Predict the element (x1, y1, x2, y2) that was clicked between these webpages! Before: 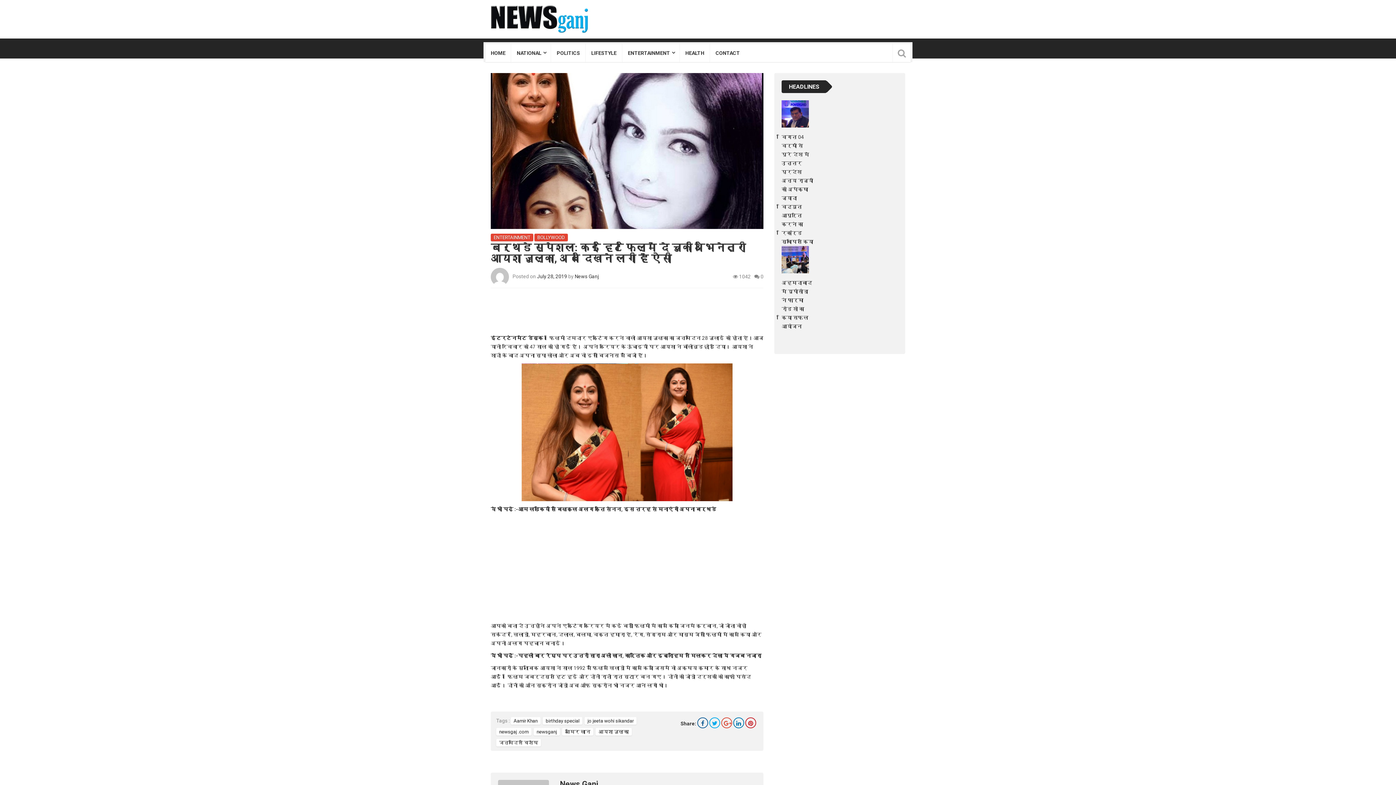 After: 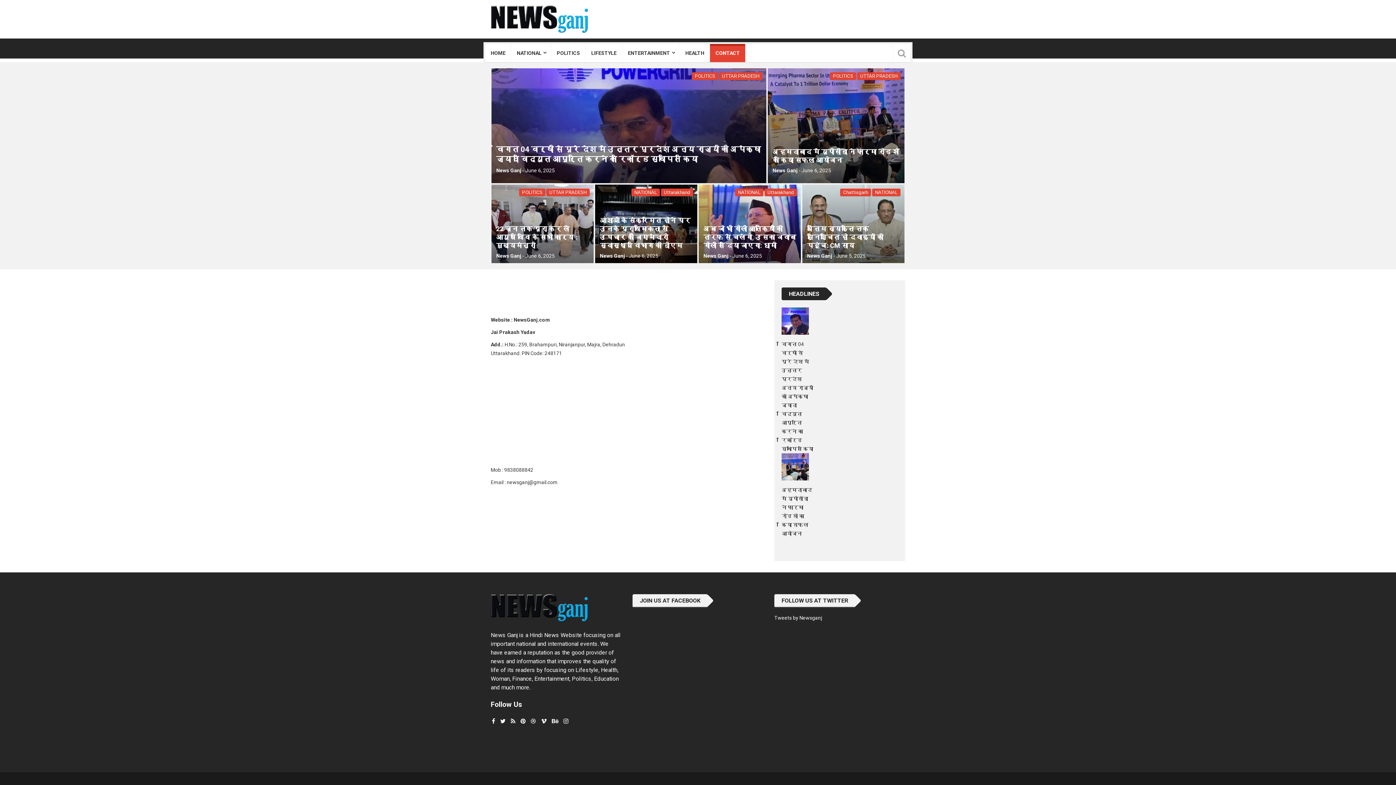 Action: label: CONTACT bbox: (710, 44, 745, 62)